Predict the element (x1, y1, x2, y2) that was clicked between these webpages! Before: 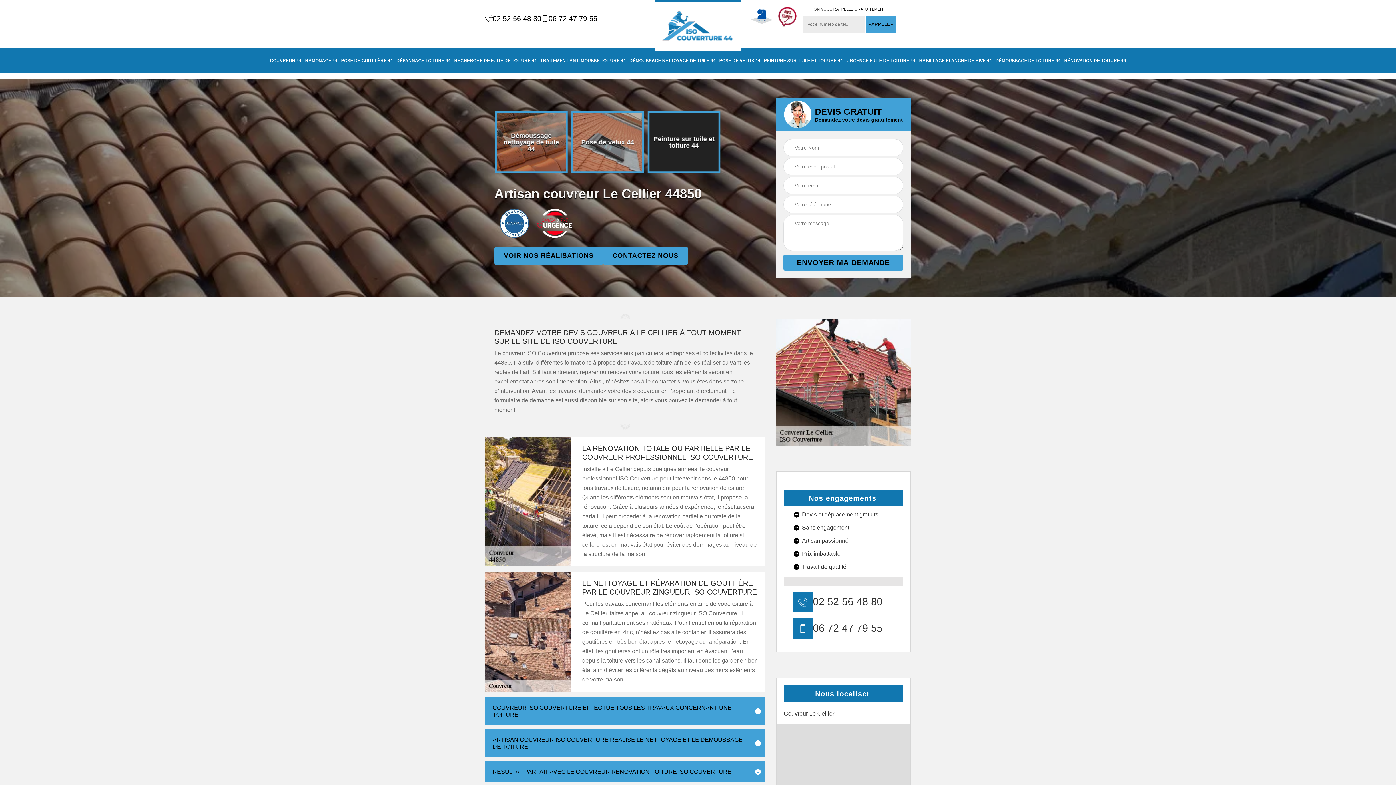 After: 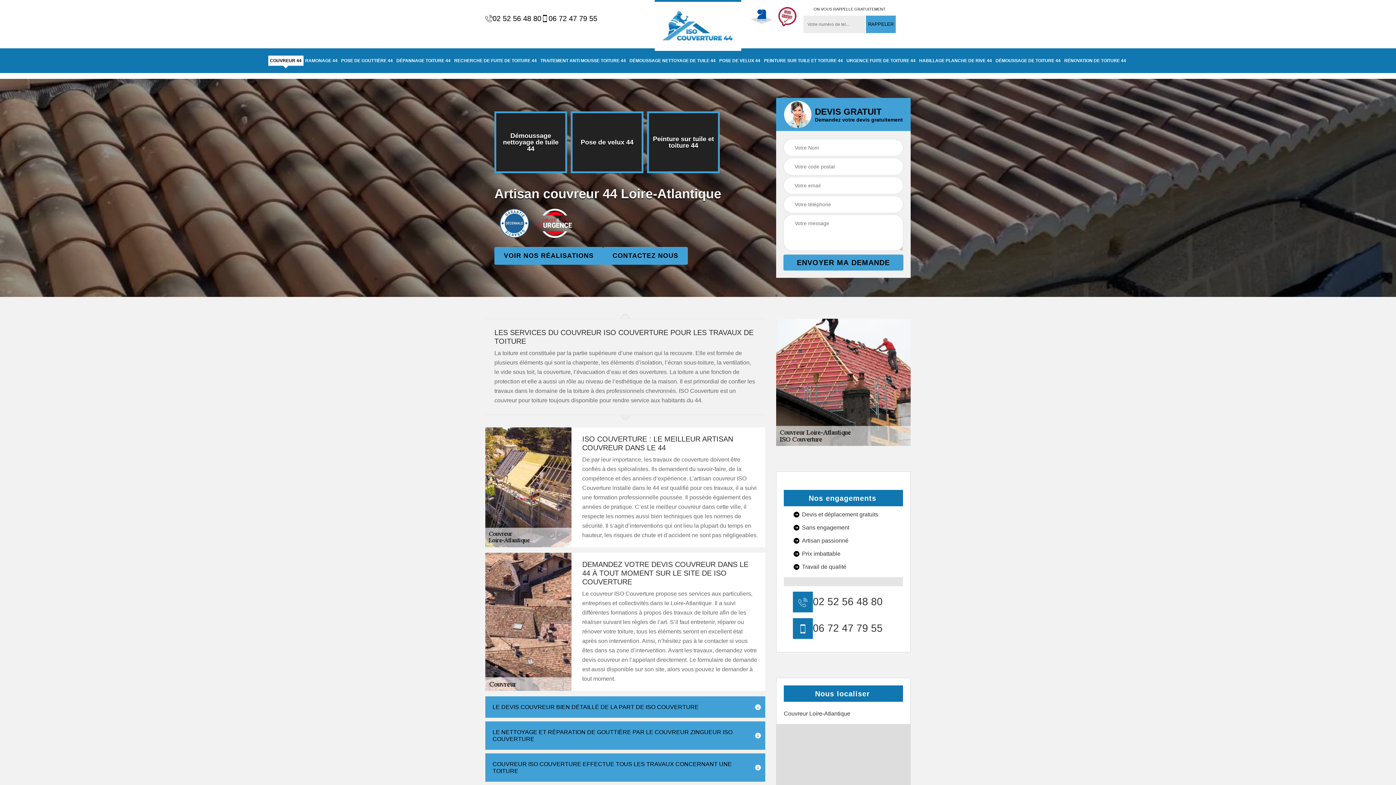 Action: label: COUVREUR 44 bbox: (268, 55, 303, 65)